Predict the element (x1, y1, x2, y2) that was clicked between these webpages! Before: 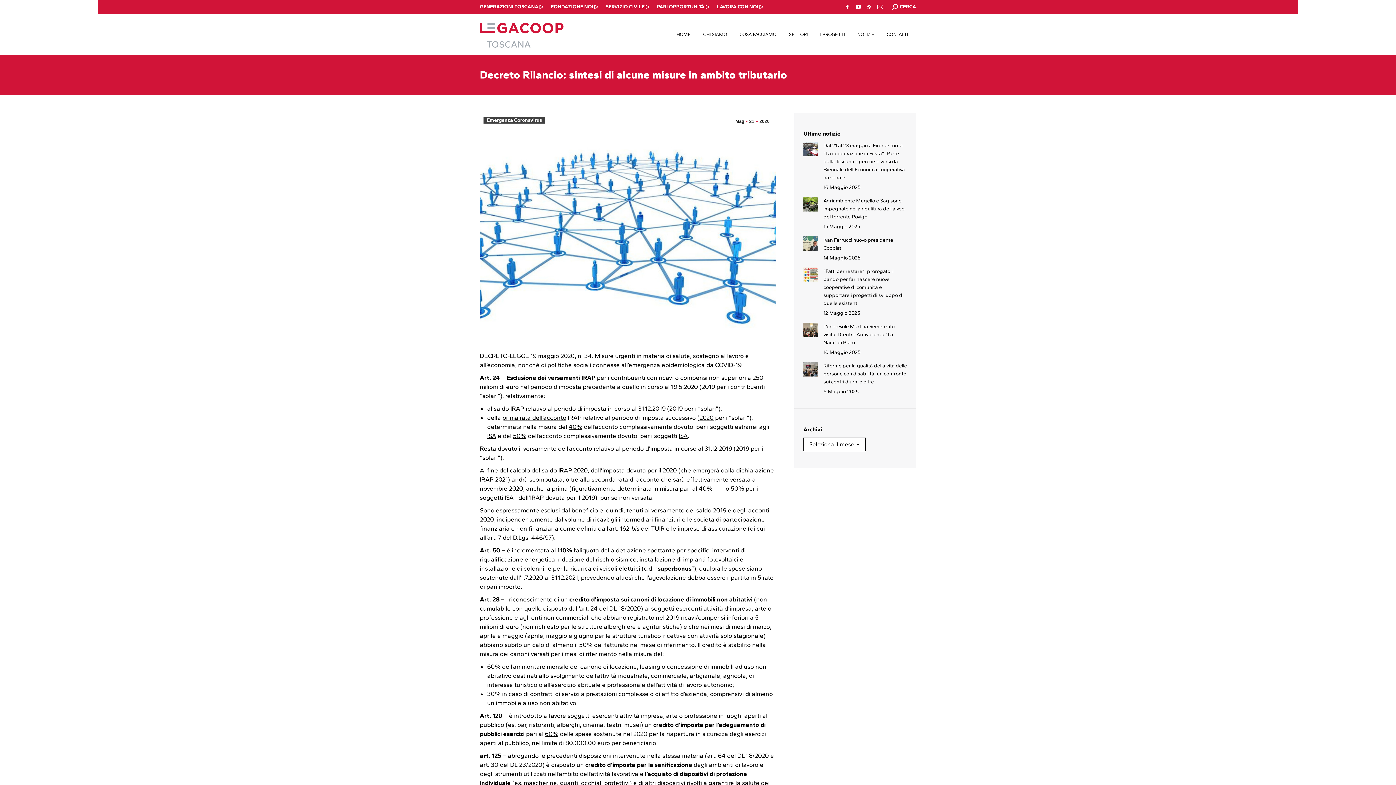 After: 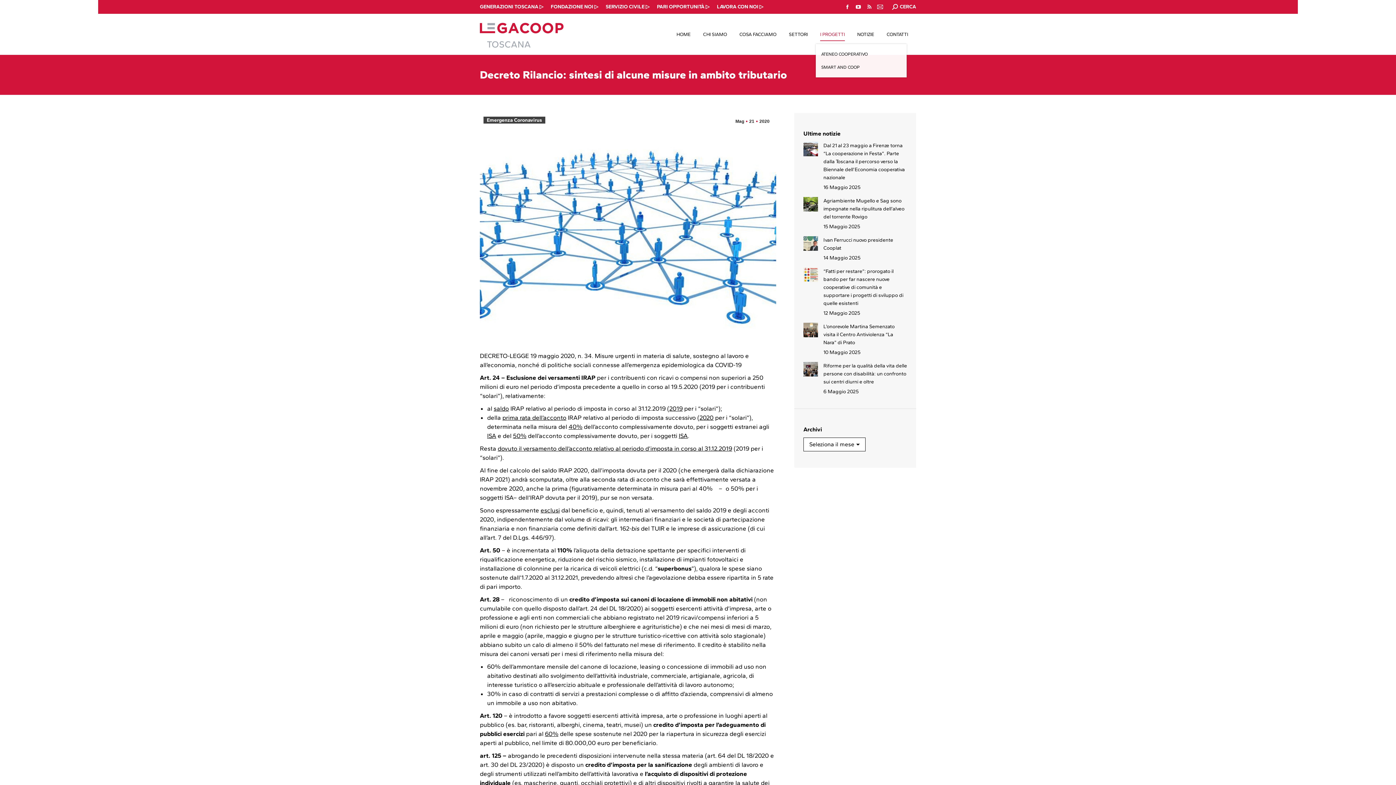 Action: label: I PROGETTI bbox: (816, 28, 849, 40)